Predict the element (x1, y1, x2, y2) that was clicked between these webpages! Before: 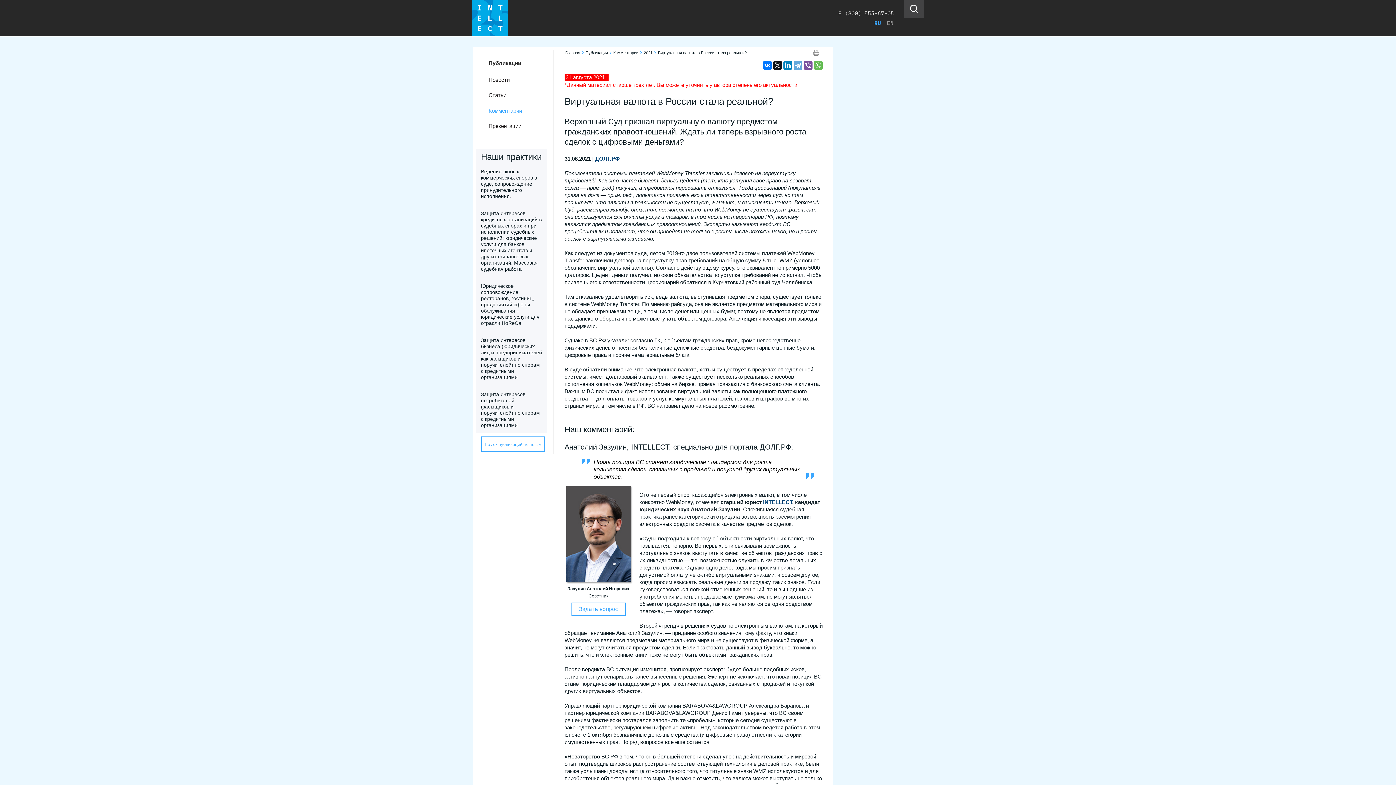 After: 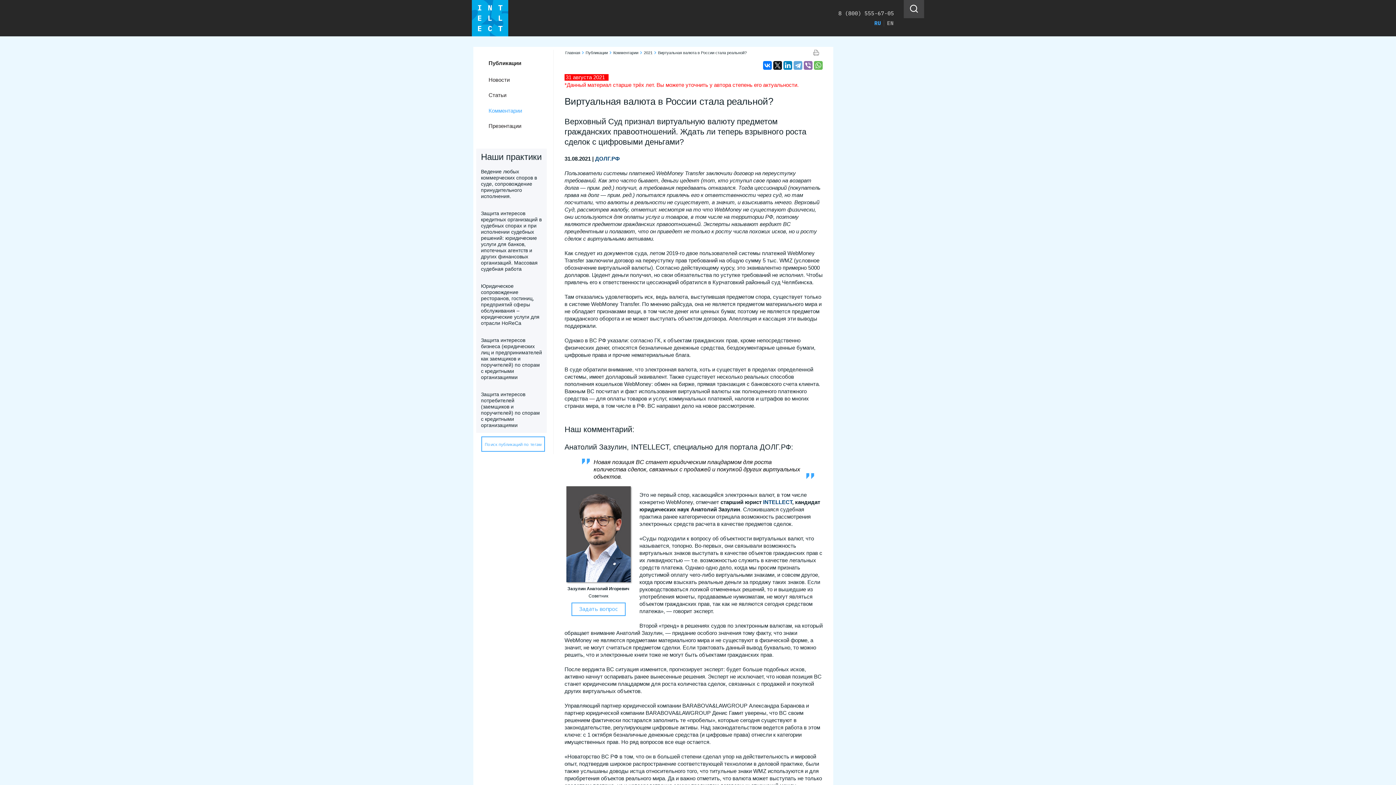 Action: bbox: (804, 61, 812, 69)